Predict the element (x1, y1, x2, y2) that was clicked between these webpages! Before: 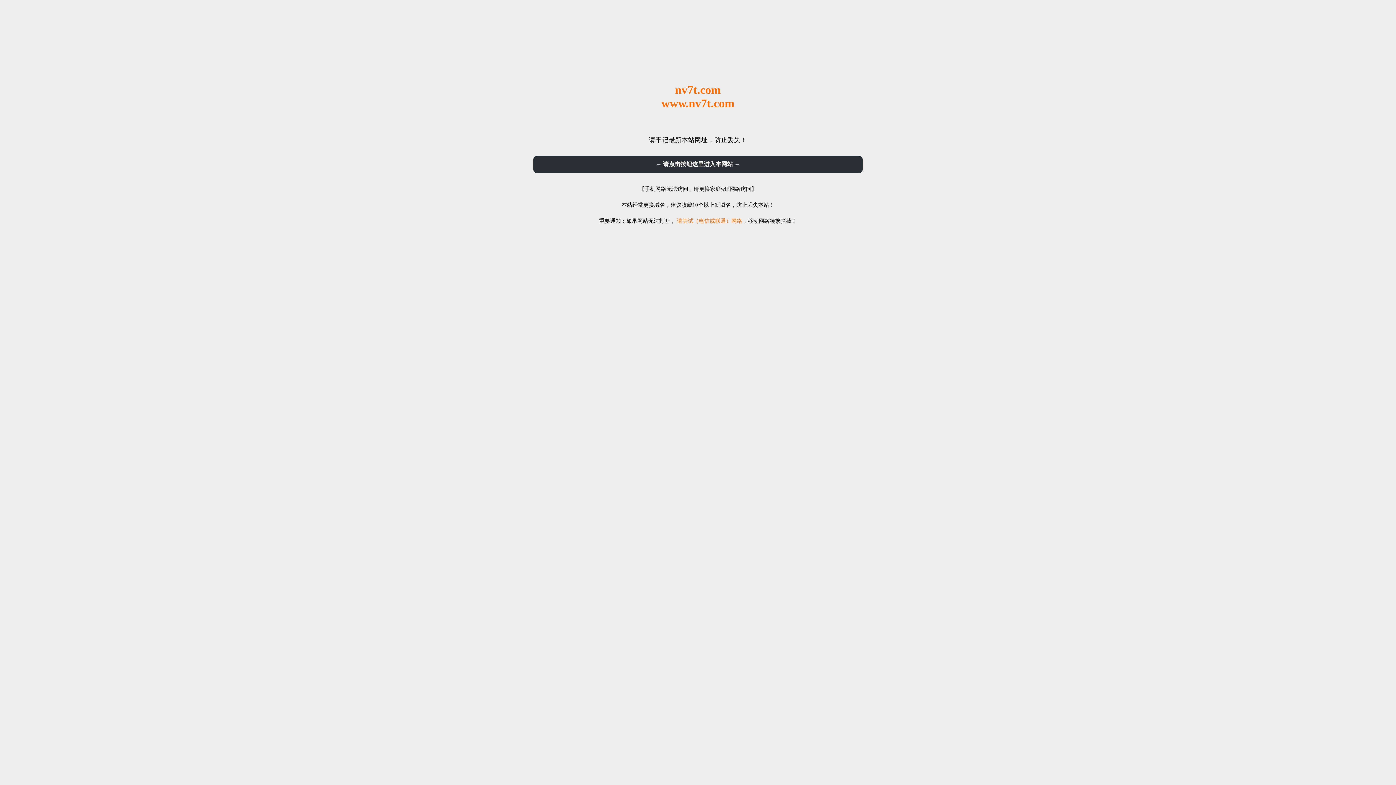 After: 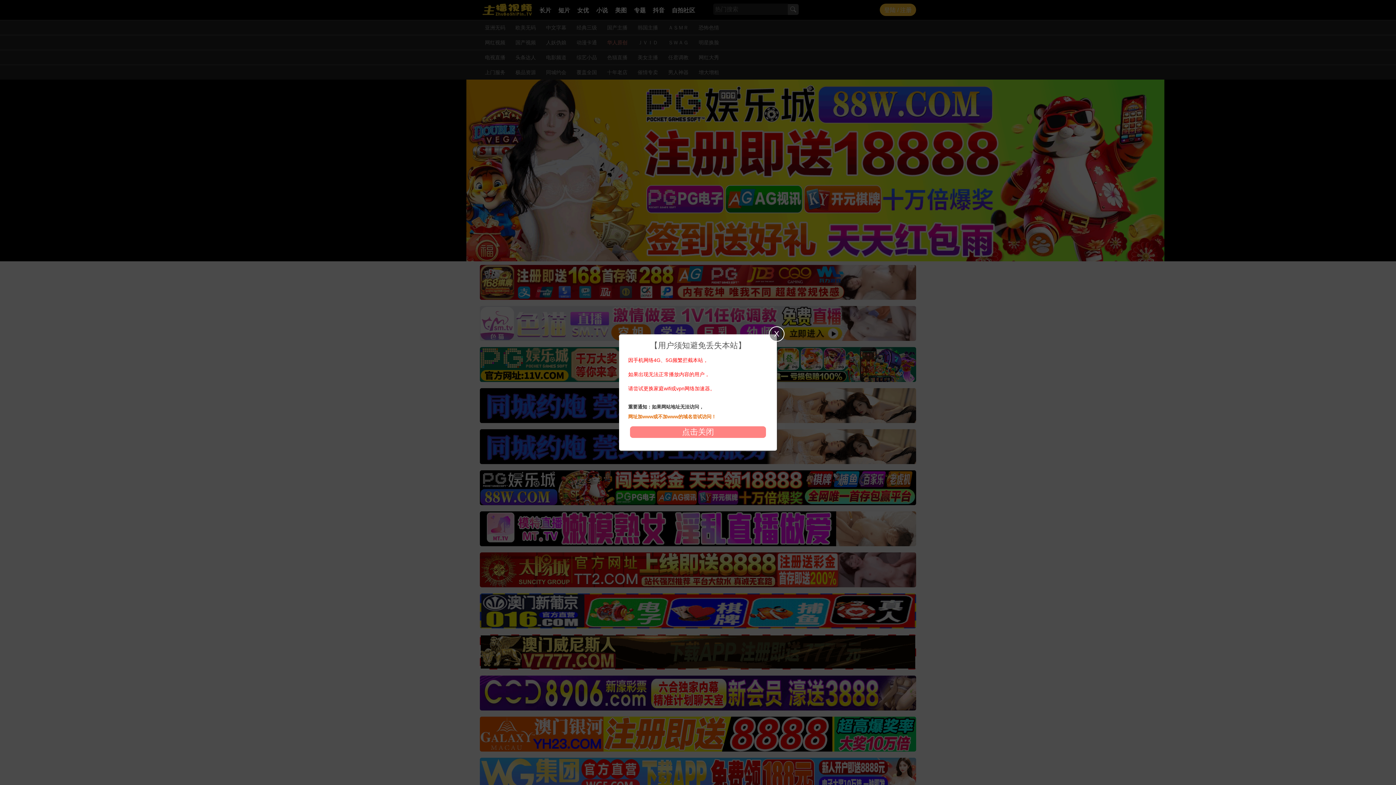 Action: label: → 请点击按钮这里进入本网站 ← bbox: (533, 156, 862, 173)